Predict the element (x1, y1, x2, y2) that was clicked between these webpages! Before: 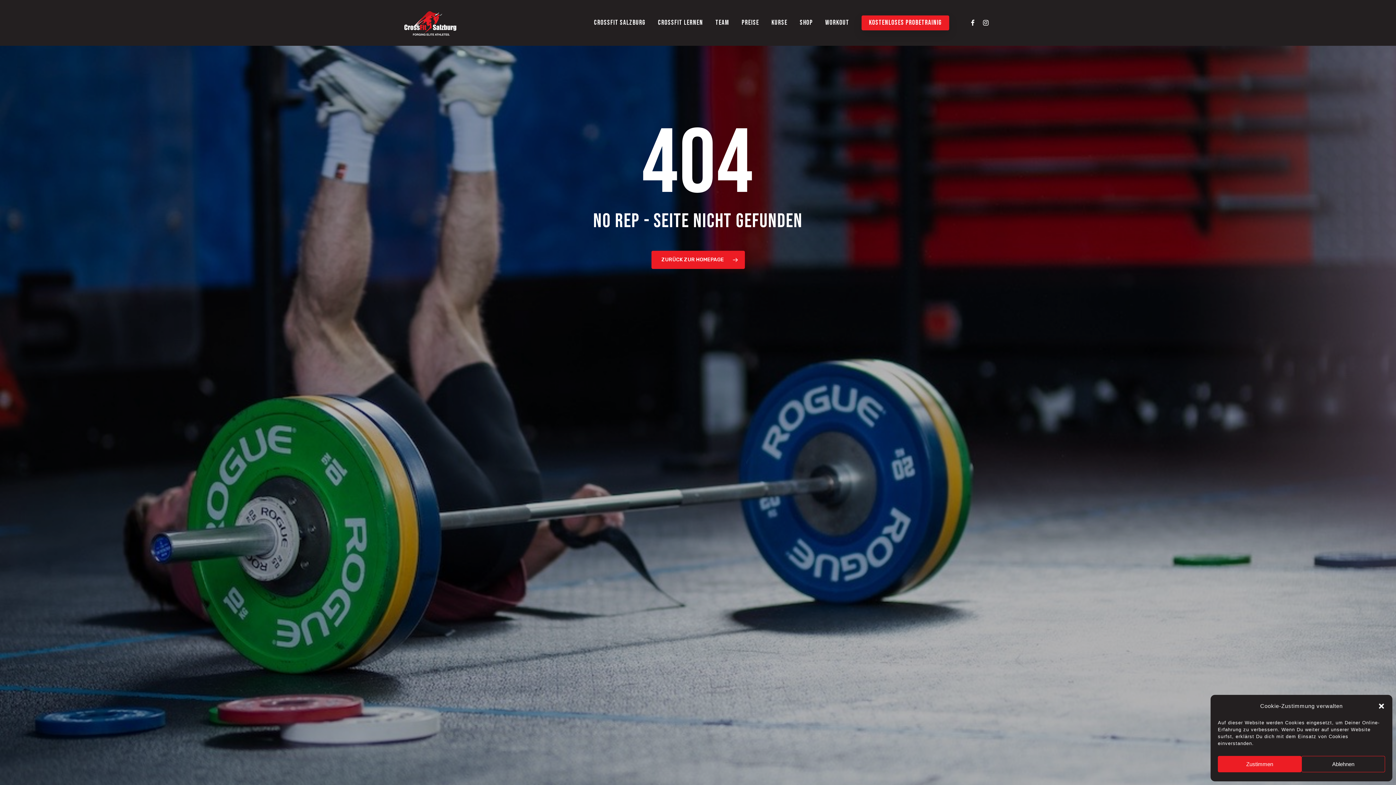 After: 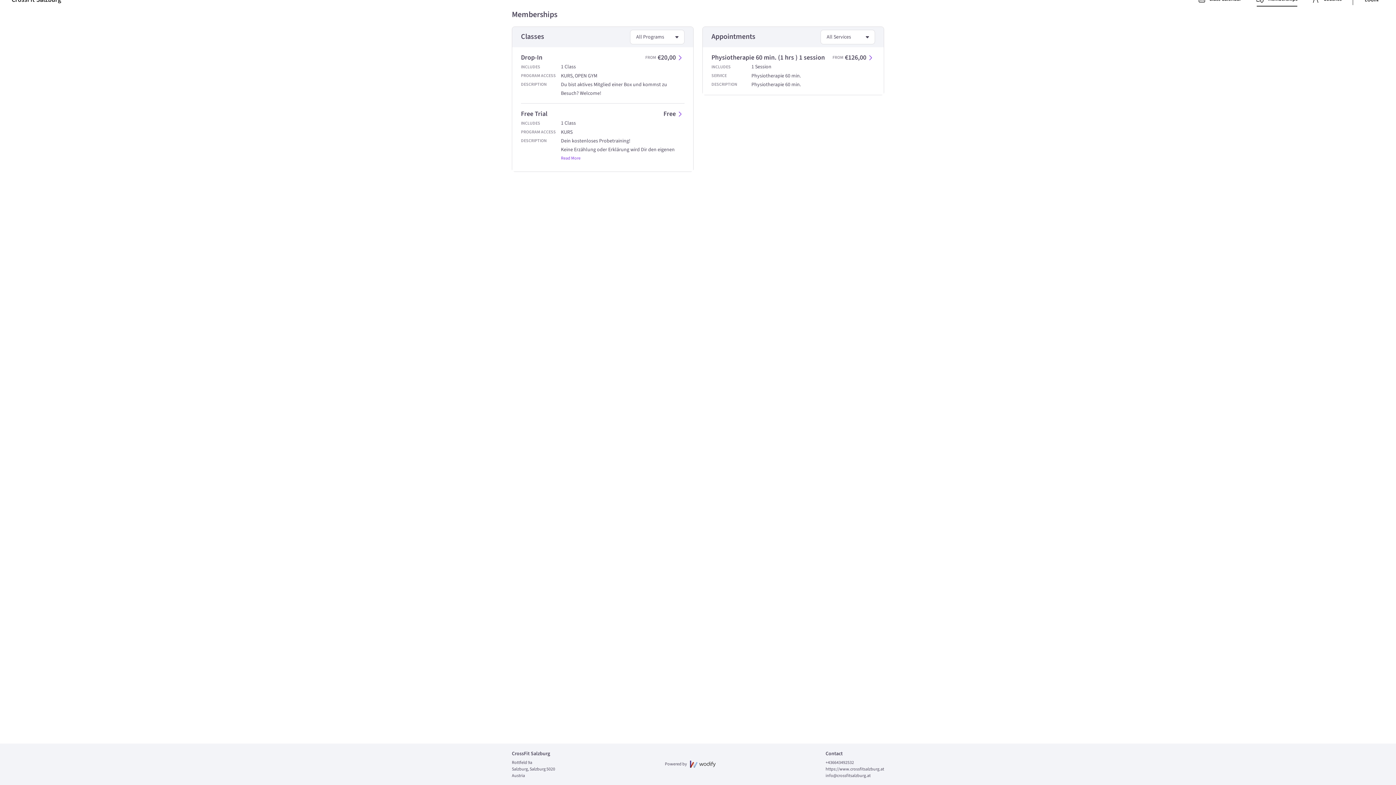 Action: label: KOSTENLOSES PROBETRAINIG bbox: (861, 18, 949, 27)